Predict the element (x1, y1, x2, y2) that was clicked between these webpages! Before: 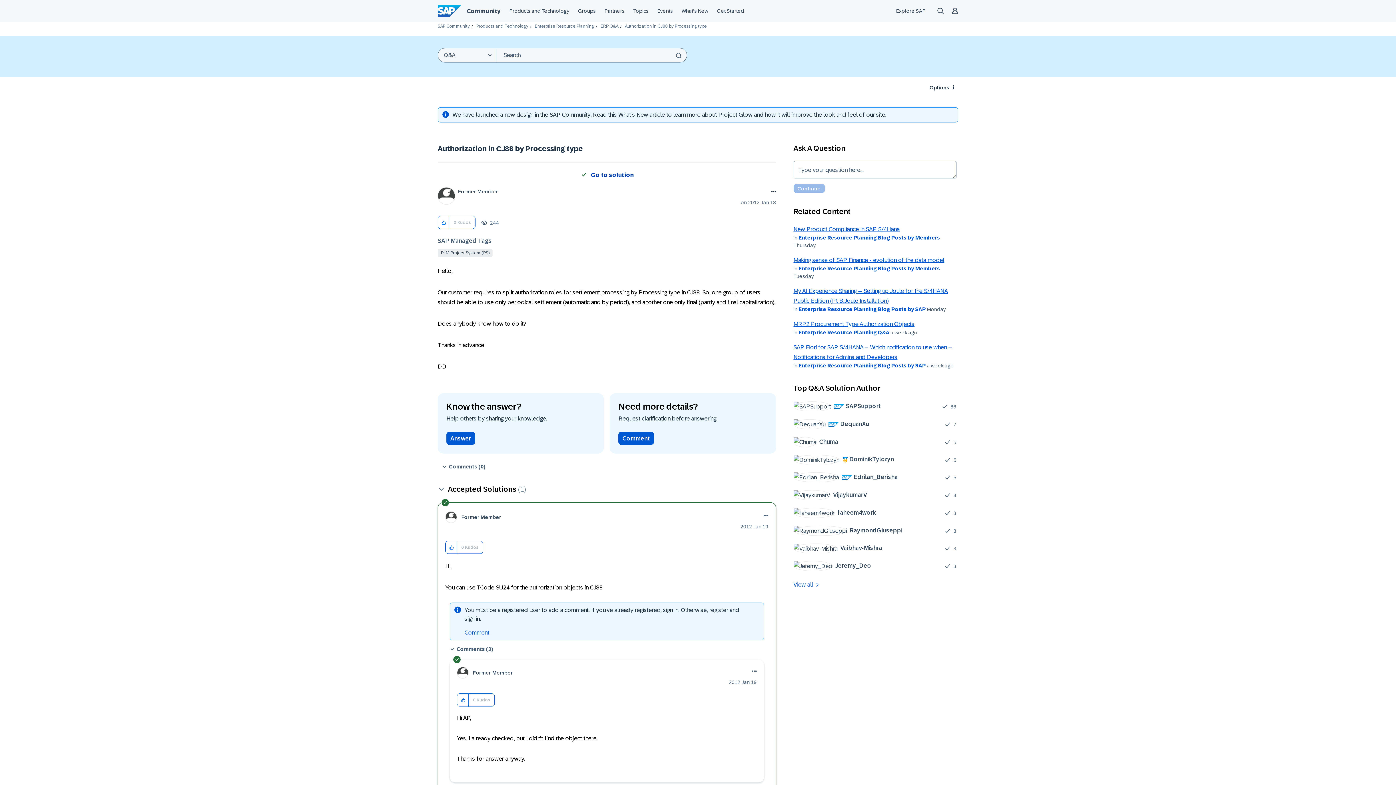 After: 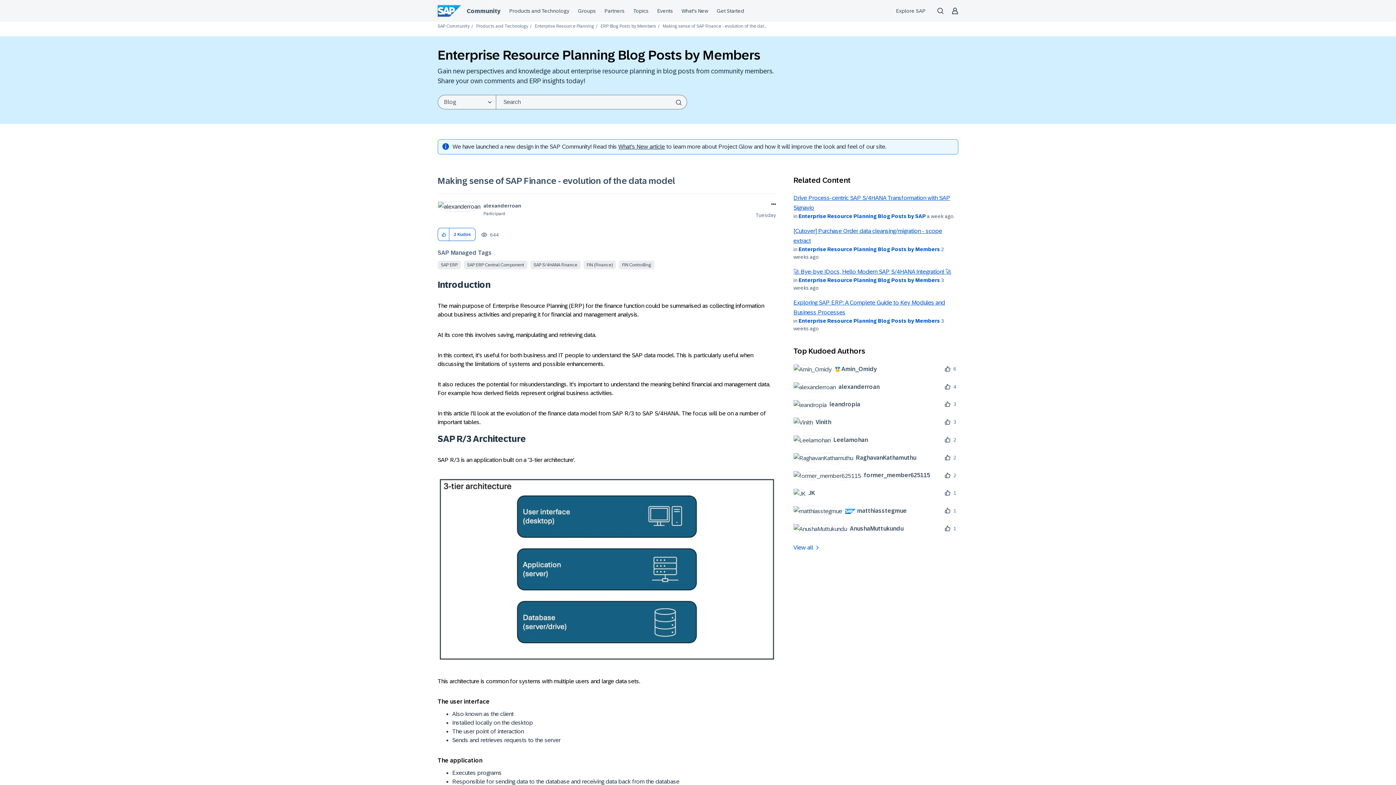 Action: label: Making sense of SAP Finance - evolution of the data model bbox: (793, 257, 944, 263)